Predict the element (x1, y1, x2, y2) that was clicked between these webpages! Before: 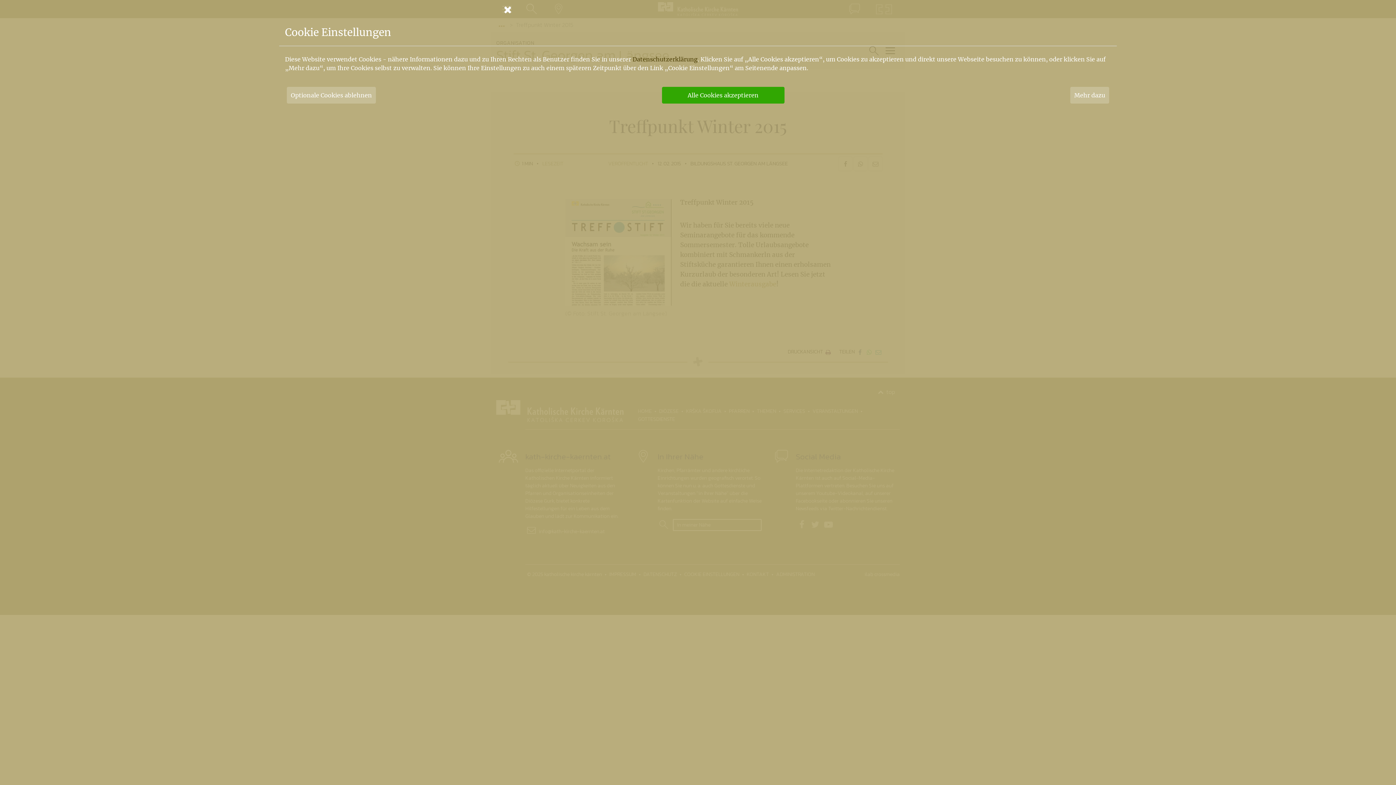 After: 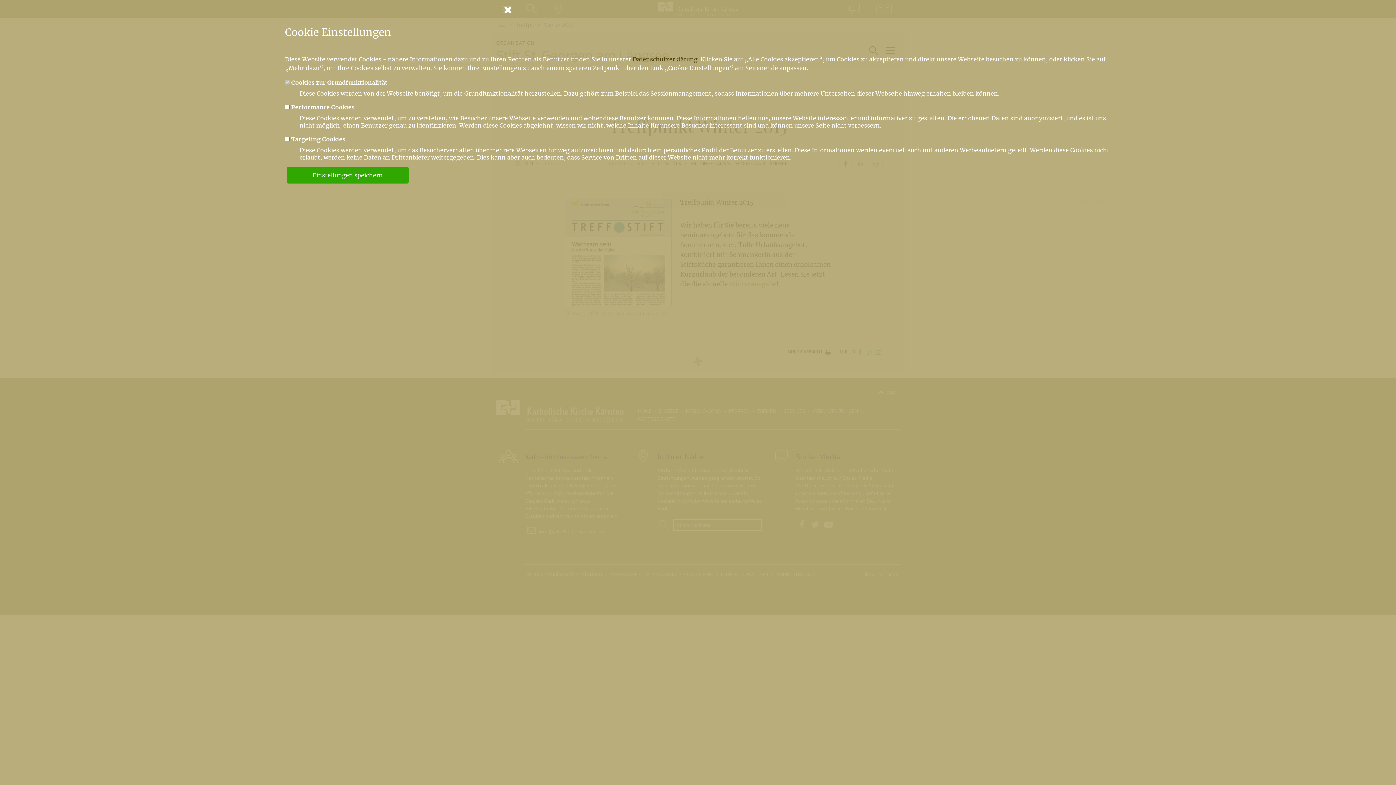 Action: bbox: (1070, 86, 1109, 103) label: Mehr dazu